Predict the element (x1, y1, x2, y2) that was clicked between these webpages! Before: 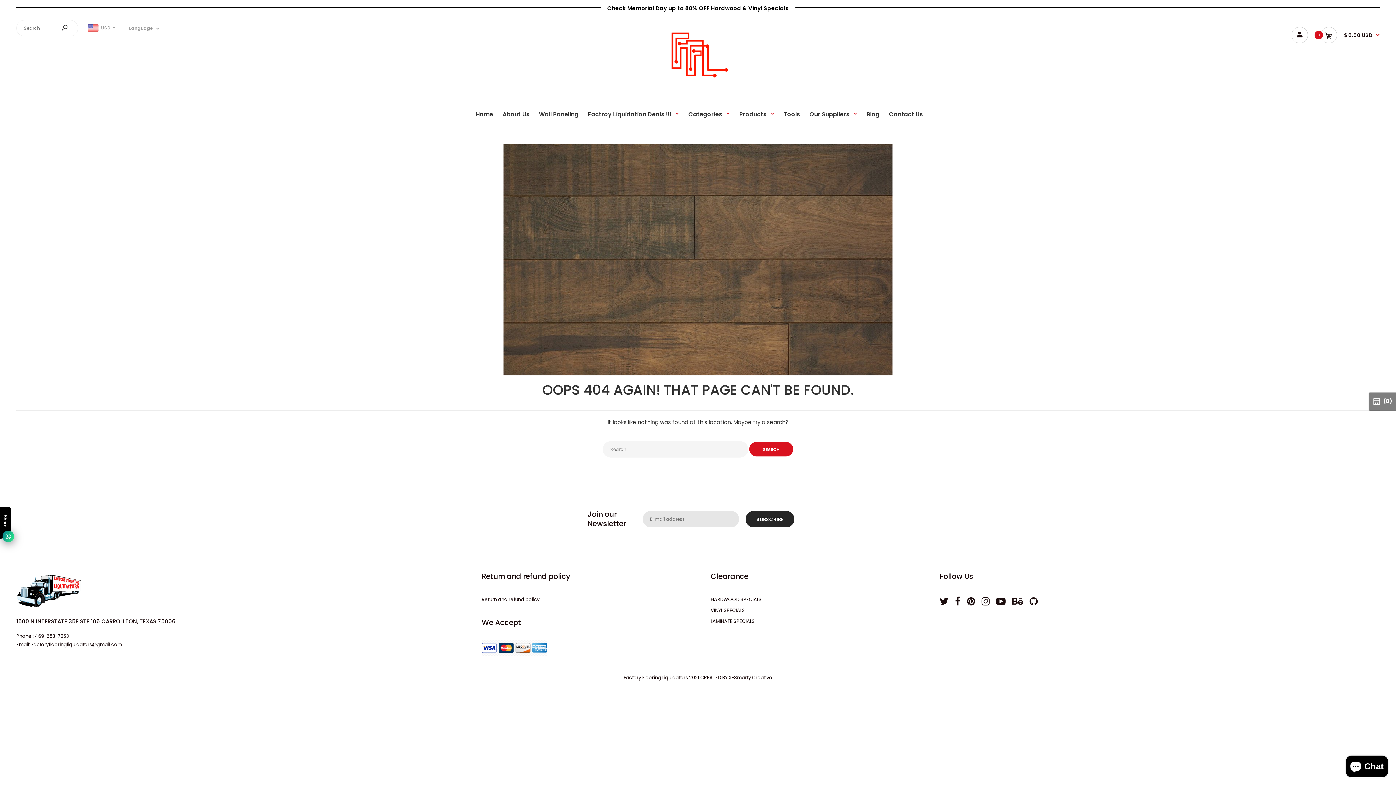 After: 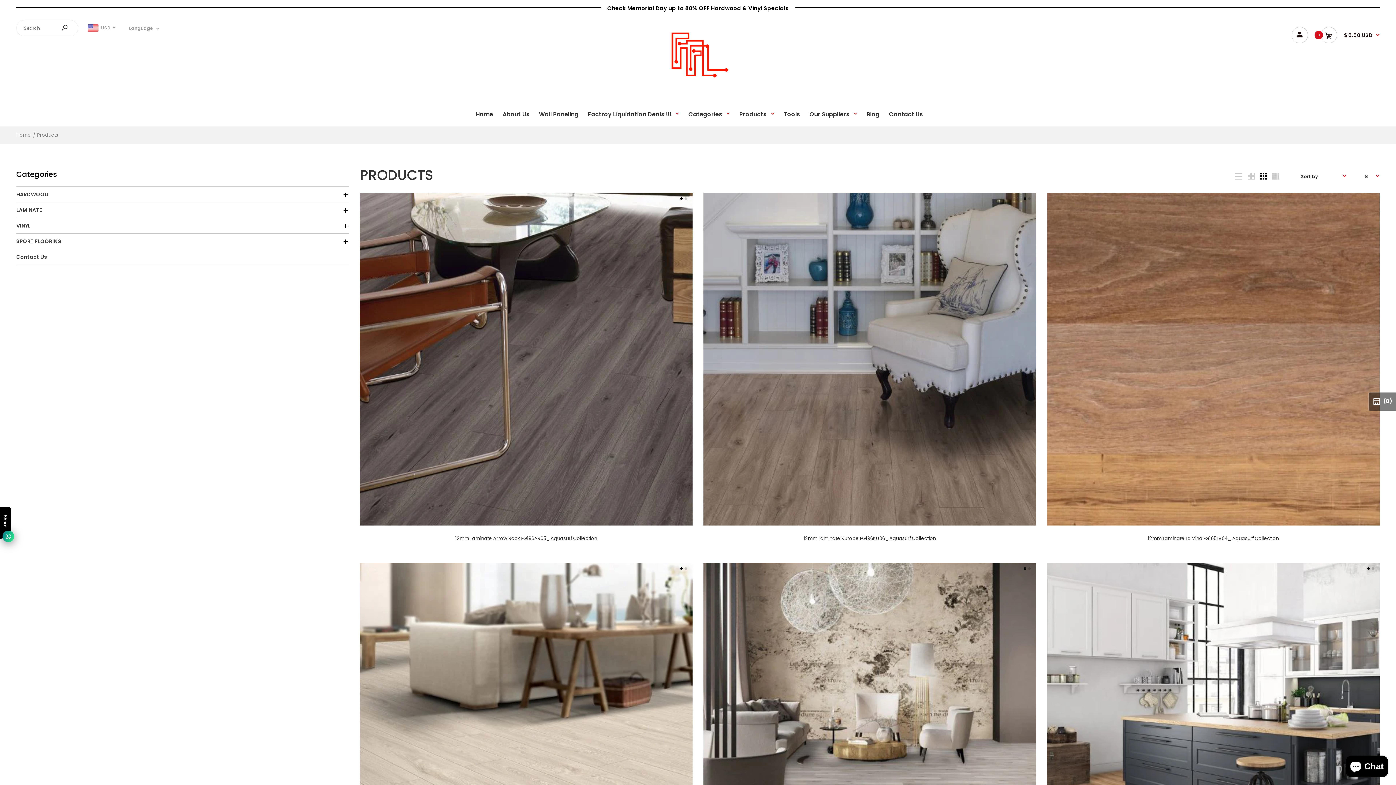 Action: bbox: (587, 100, 679, 126) label: Factroy Liquidation Deals !!!